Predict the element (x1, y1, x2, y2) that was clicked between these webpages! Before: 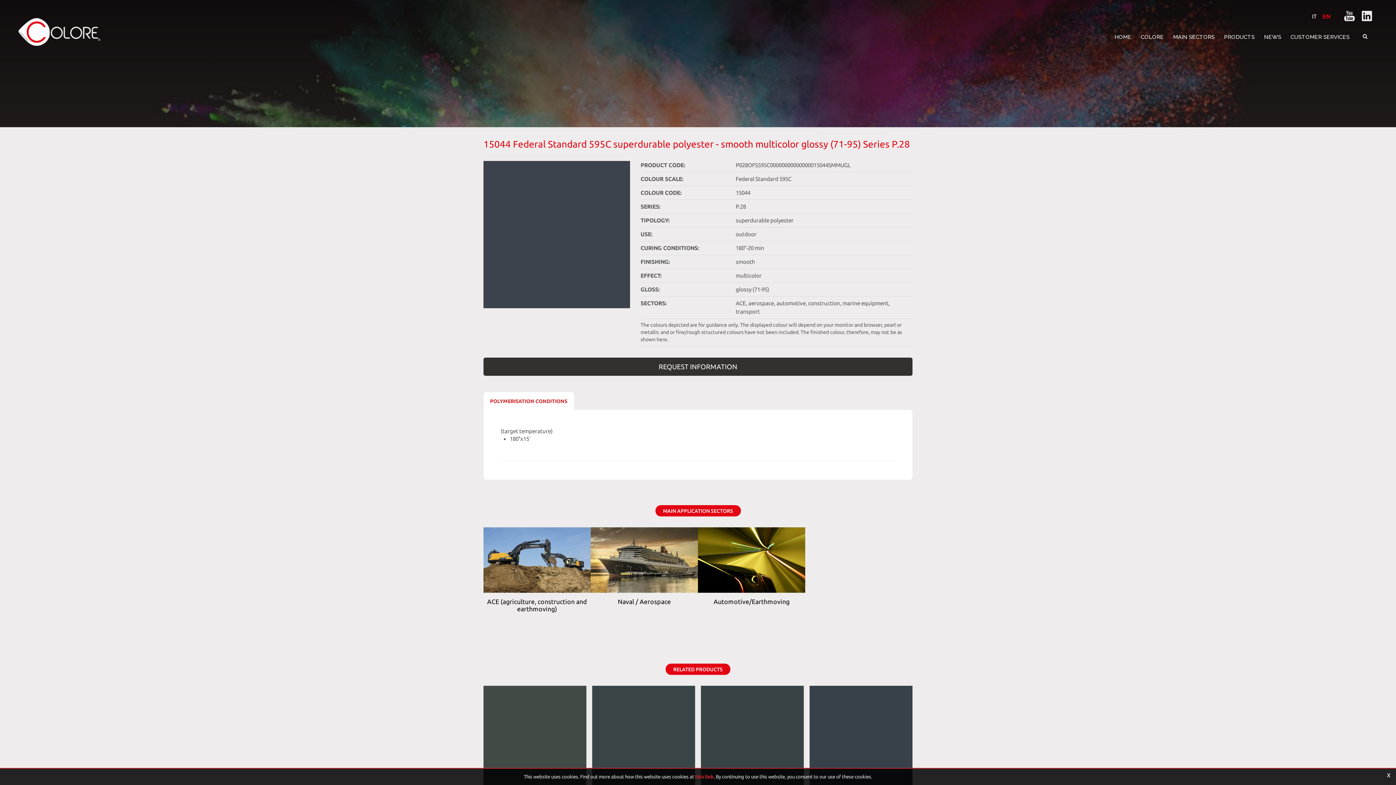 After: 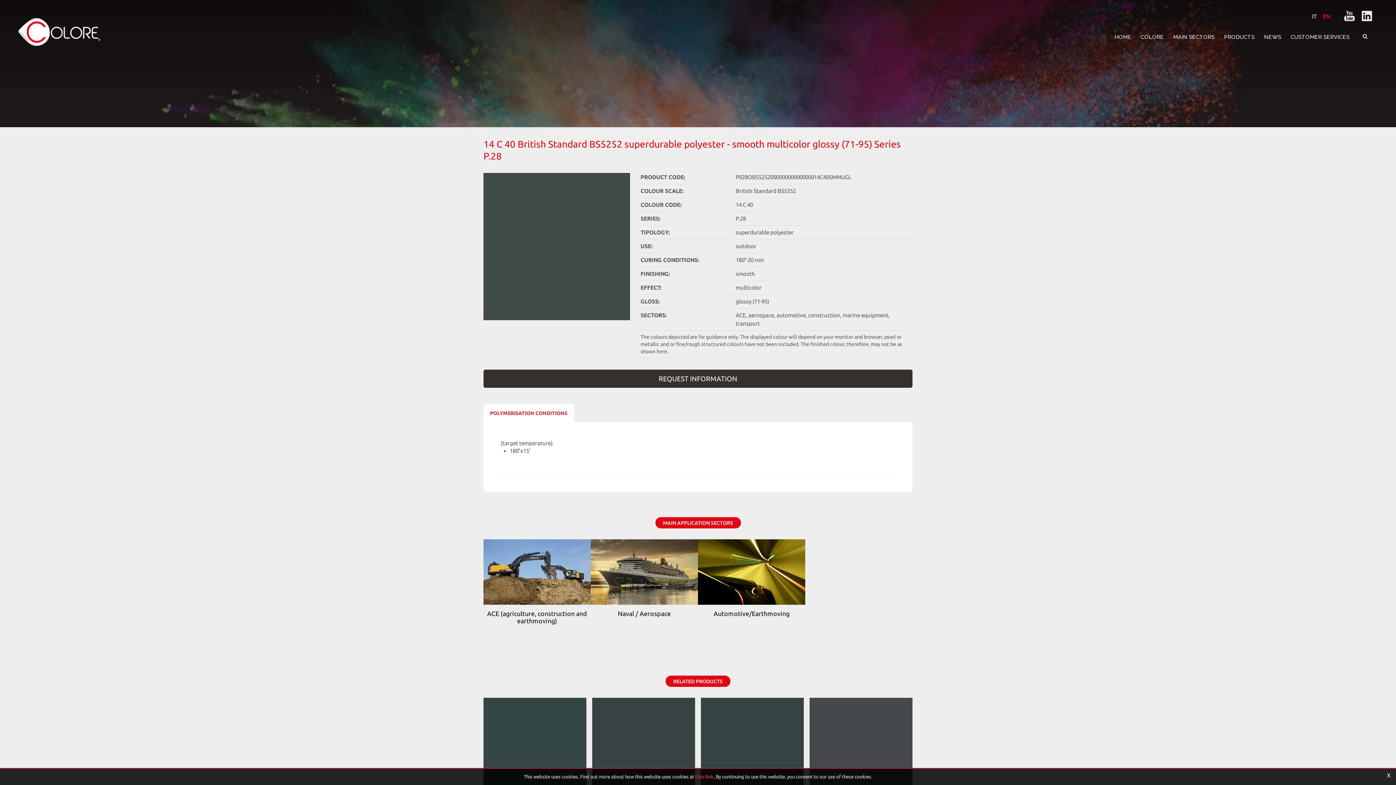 Action: label: 14 C 40 BRITISH STANDARD BS5252 SUPERDURABLE POLYESTER - SMOOTH MULTICOLOR GLOSSY (71-95) SERIES P.28 bbox: (483, 686, 586, 841)